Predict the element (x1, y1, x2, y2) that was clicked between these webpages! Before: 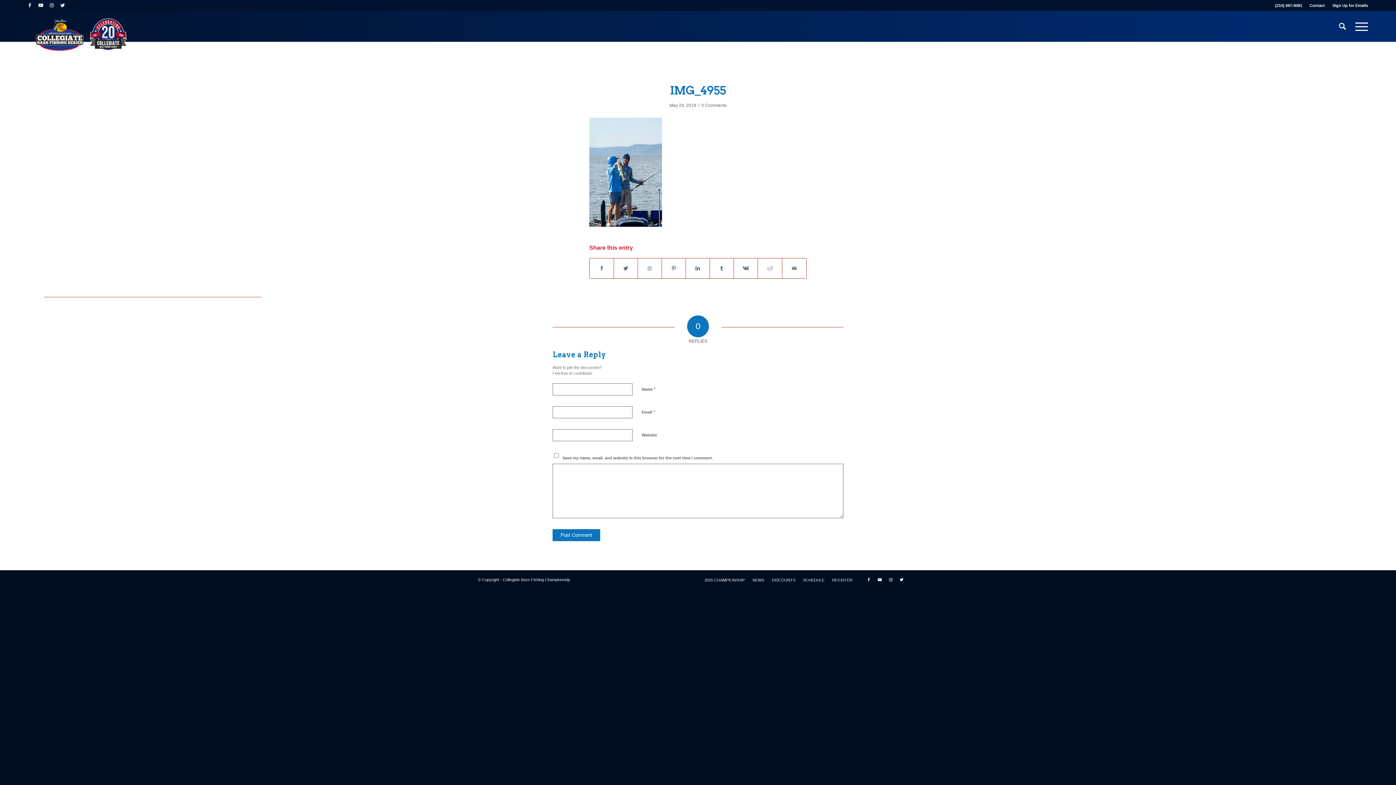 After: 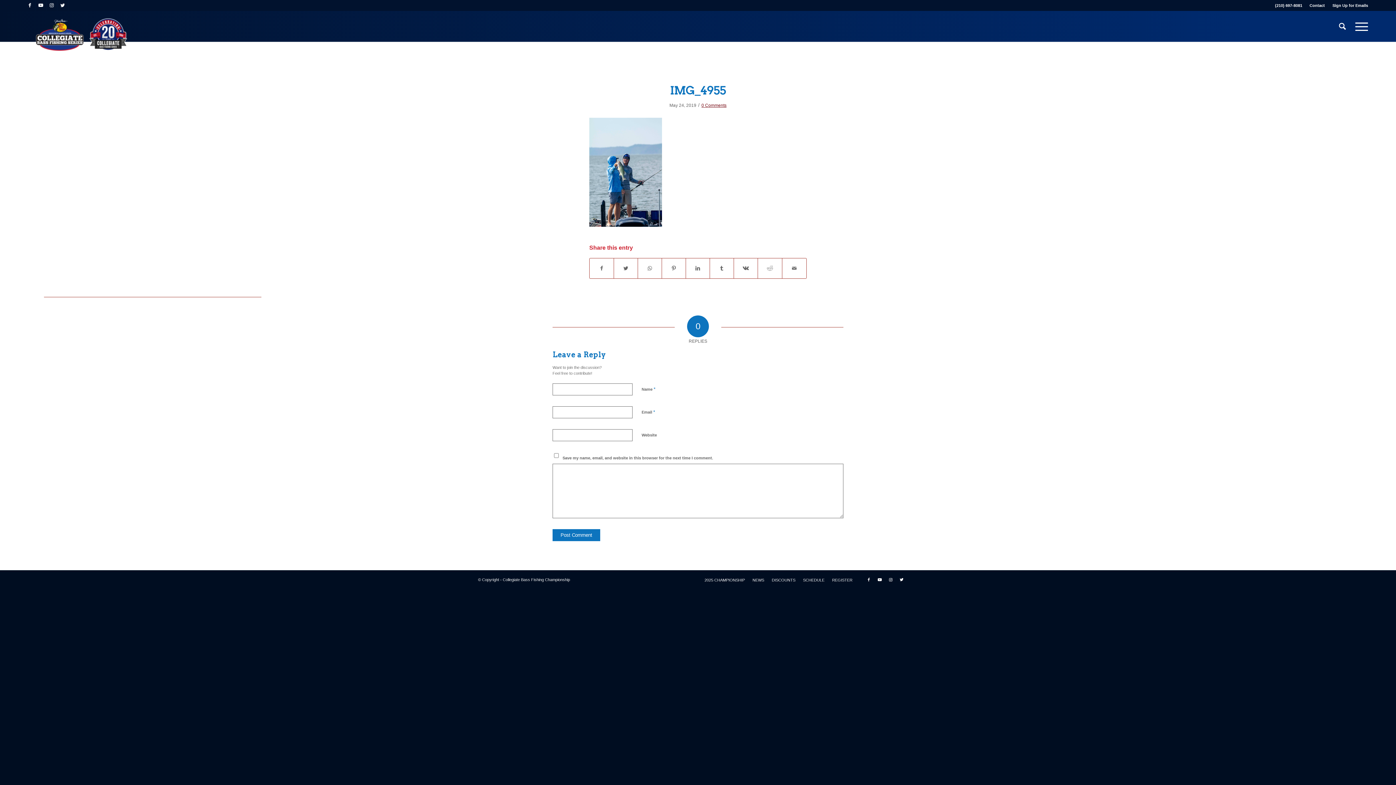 Action: bbox: (701, 102, 726, 108) label: 0 Comments